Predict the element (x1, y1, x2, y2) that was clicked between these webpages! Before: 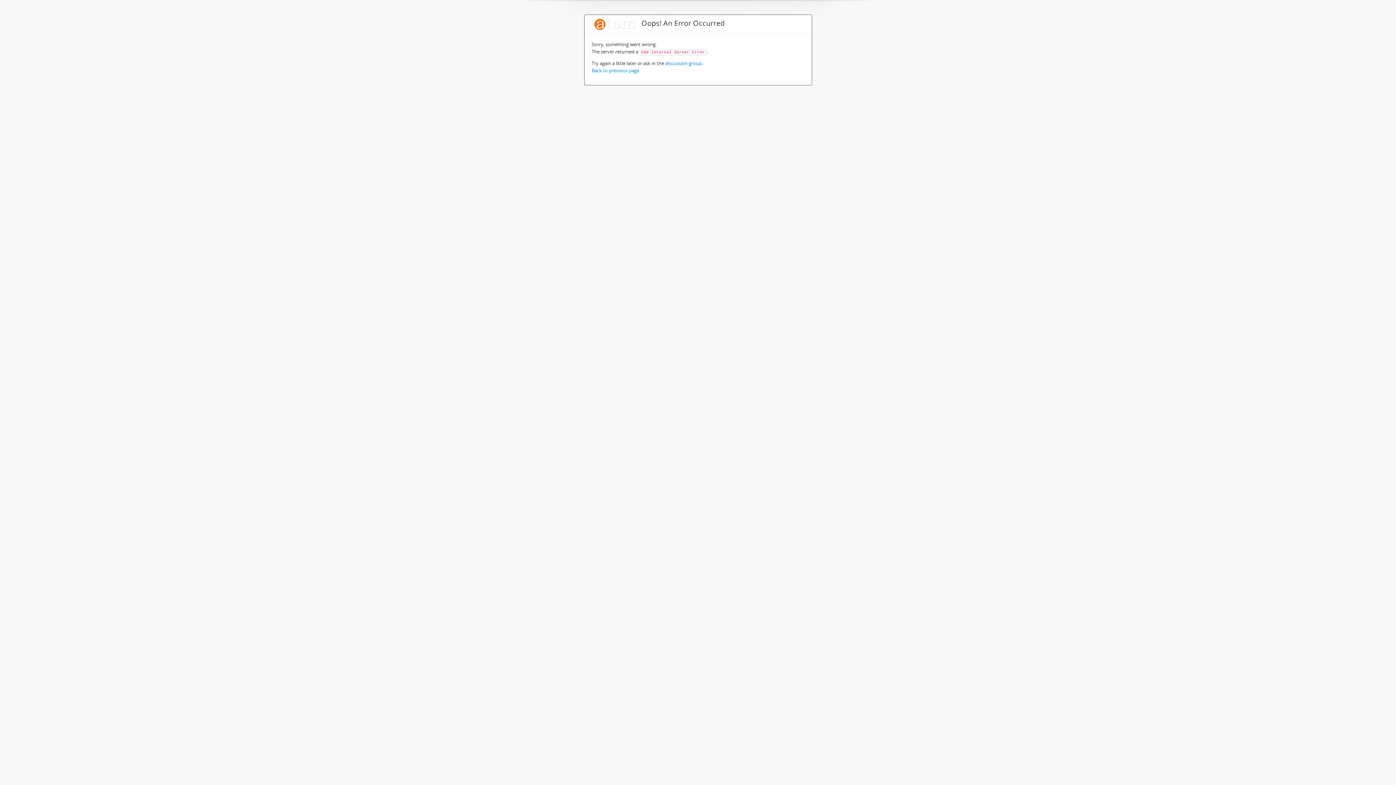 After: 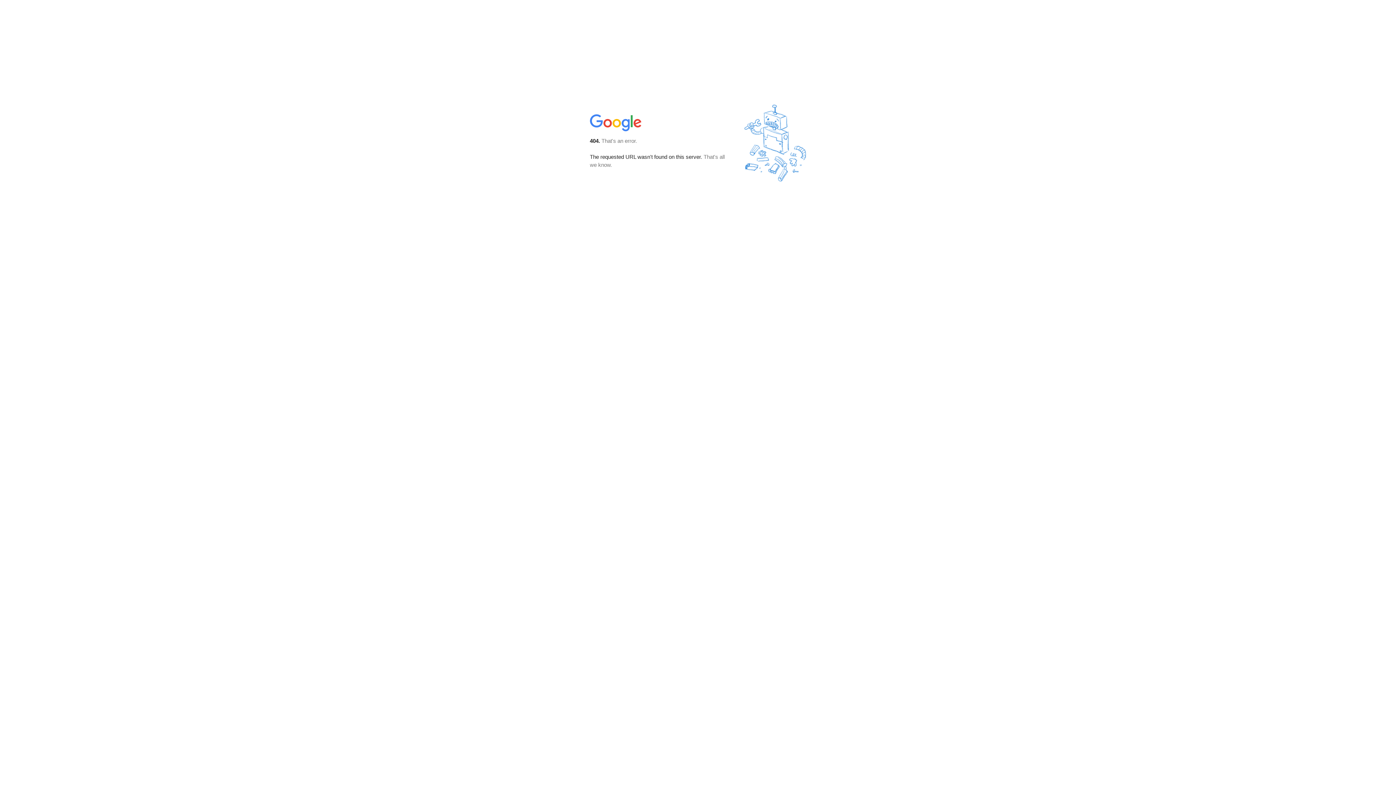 Action: bbox: (665, 60, 702, 66) label: discussion group